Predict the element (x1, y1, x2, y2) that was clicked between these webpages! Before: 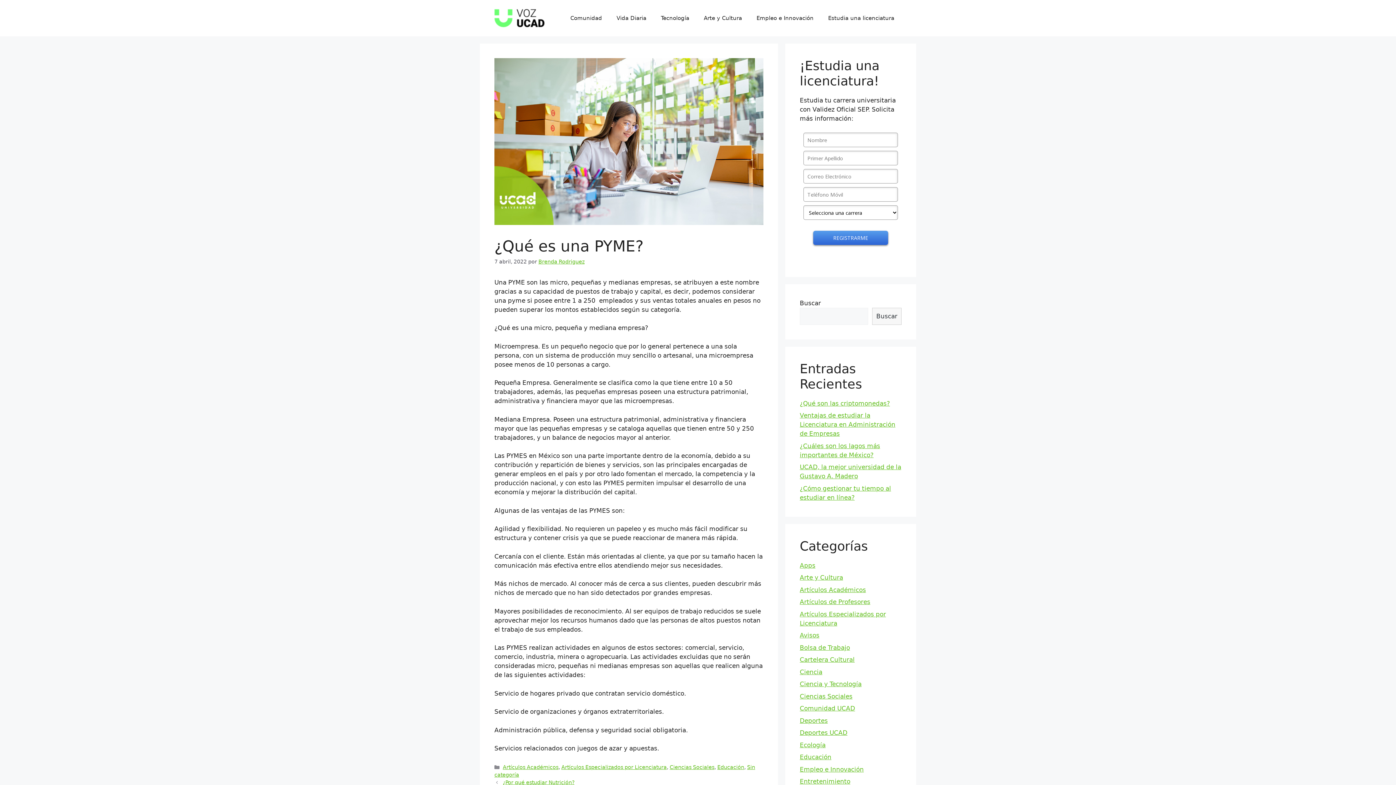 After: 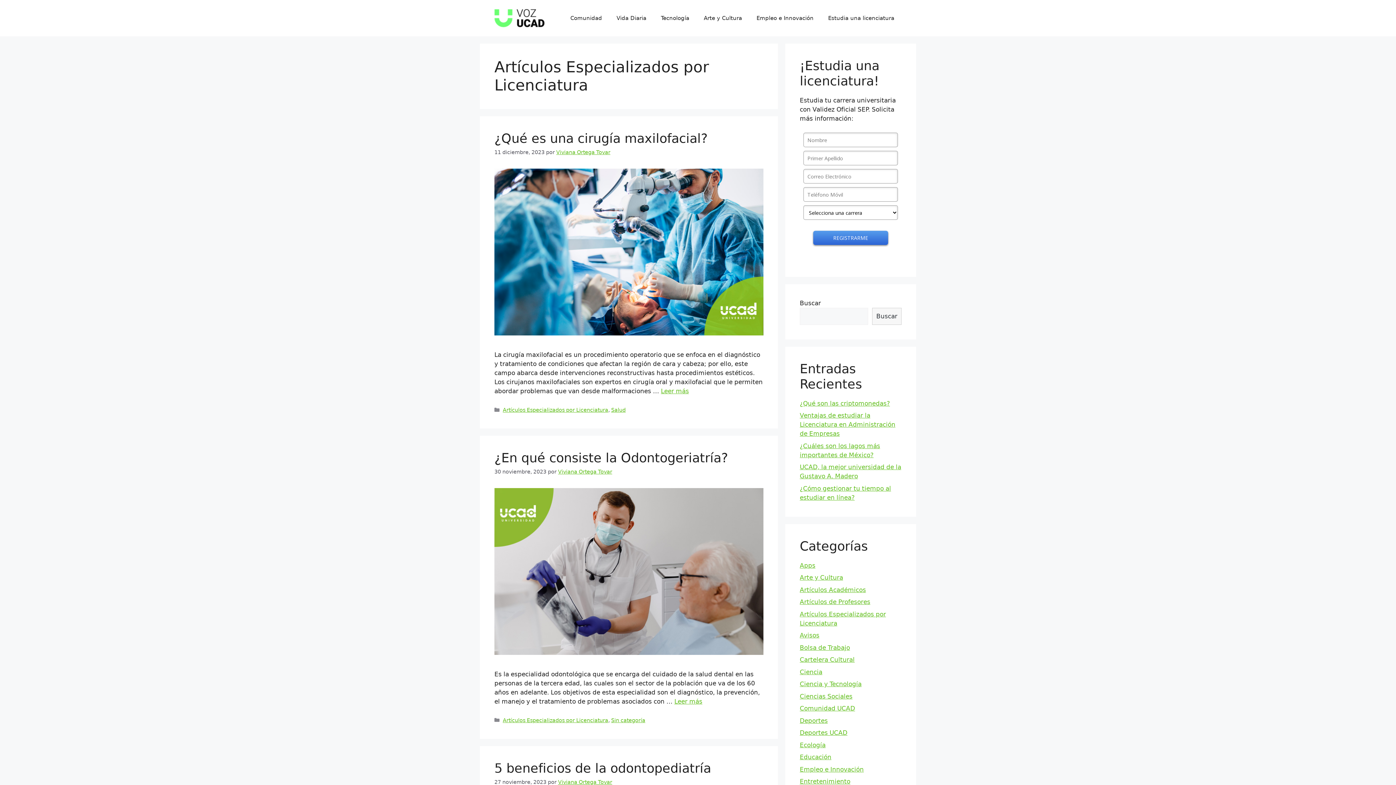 Action: label: Artículos Especializados por Licenciatura bbox: (561, 764, 666, 770)